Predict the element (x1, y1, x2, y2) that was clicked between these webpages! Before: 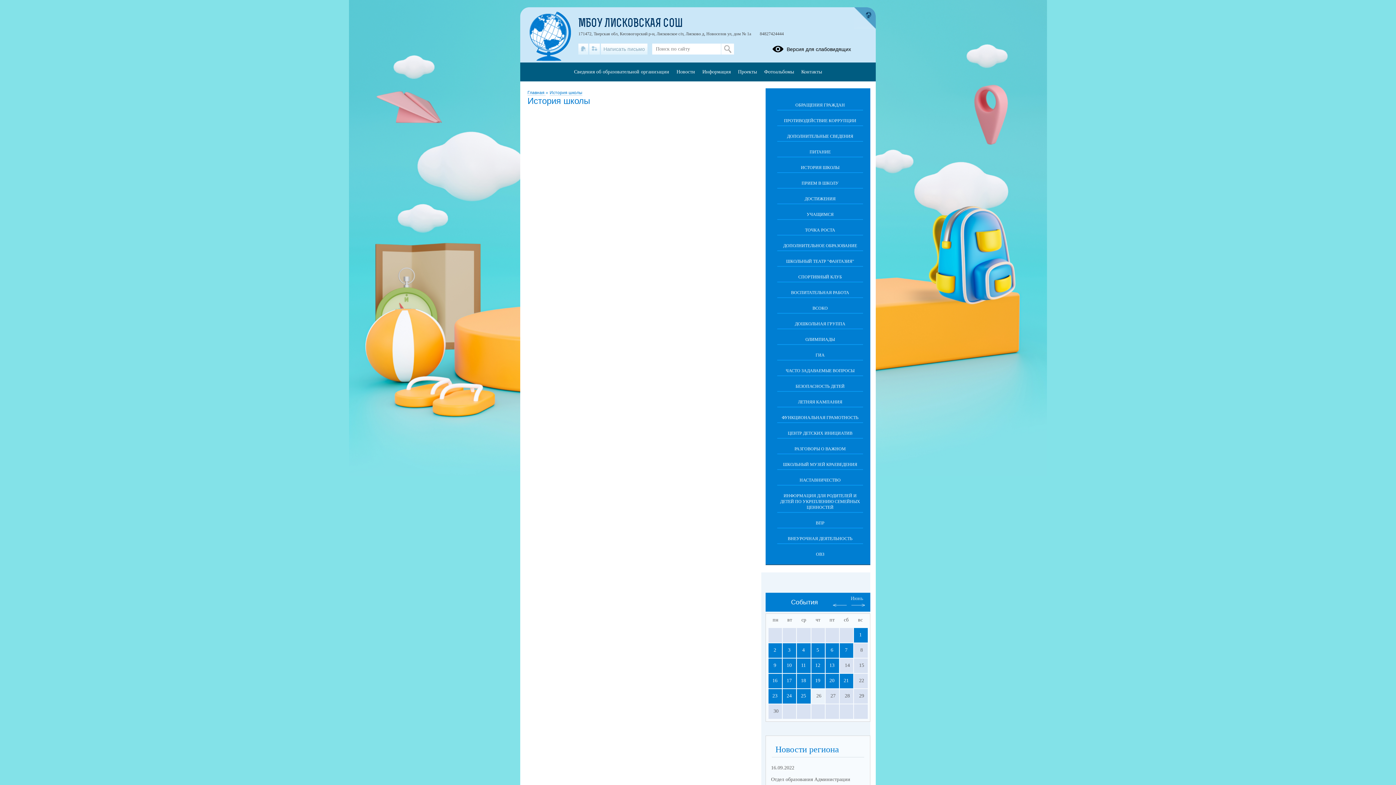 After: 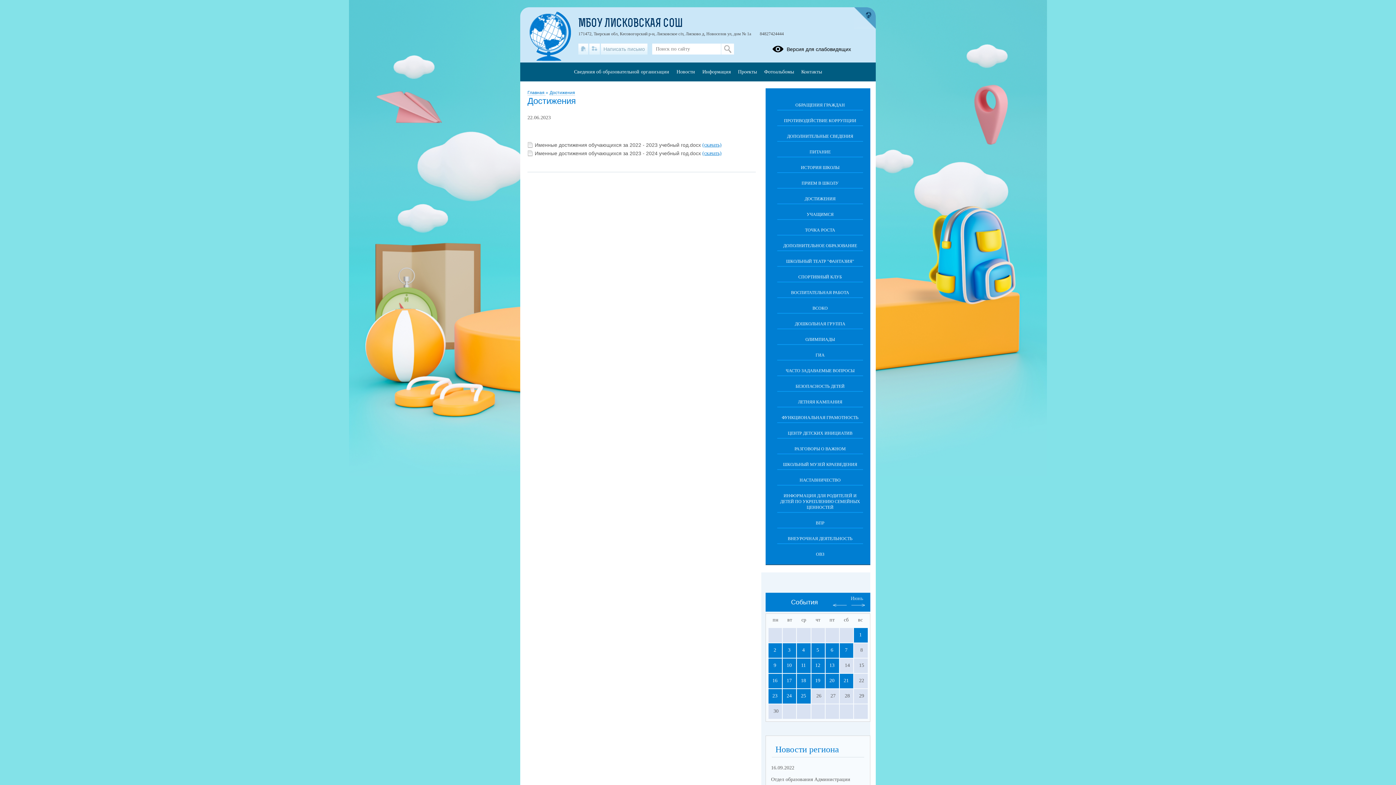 Action: bbox: (777, 188, 863, 204) label: ДОСТИЖЕНИЯ